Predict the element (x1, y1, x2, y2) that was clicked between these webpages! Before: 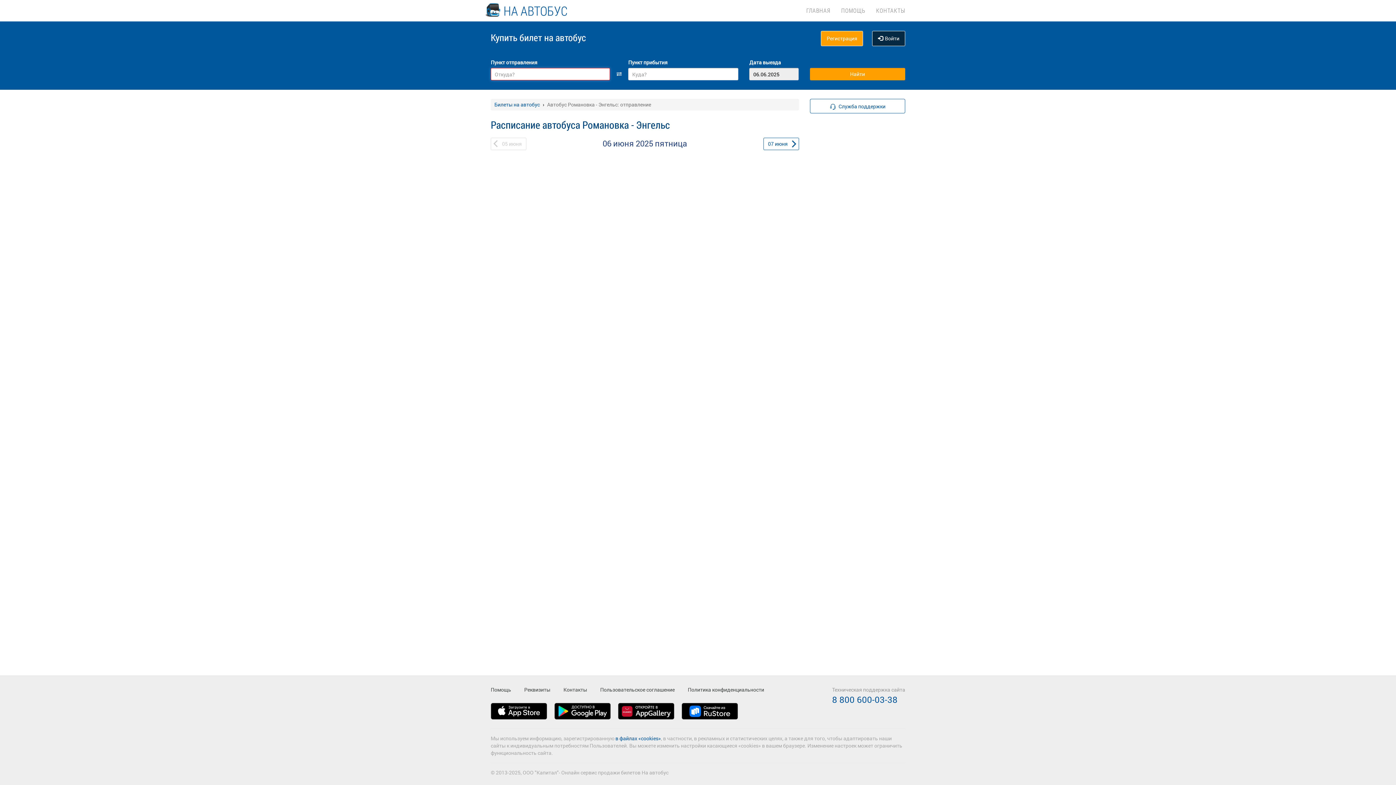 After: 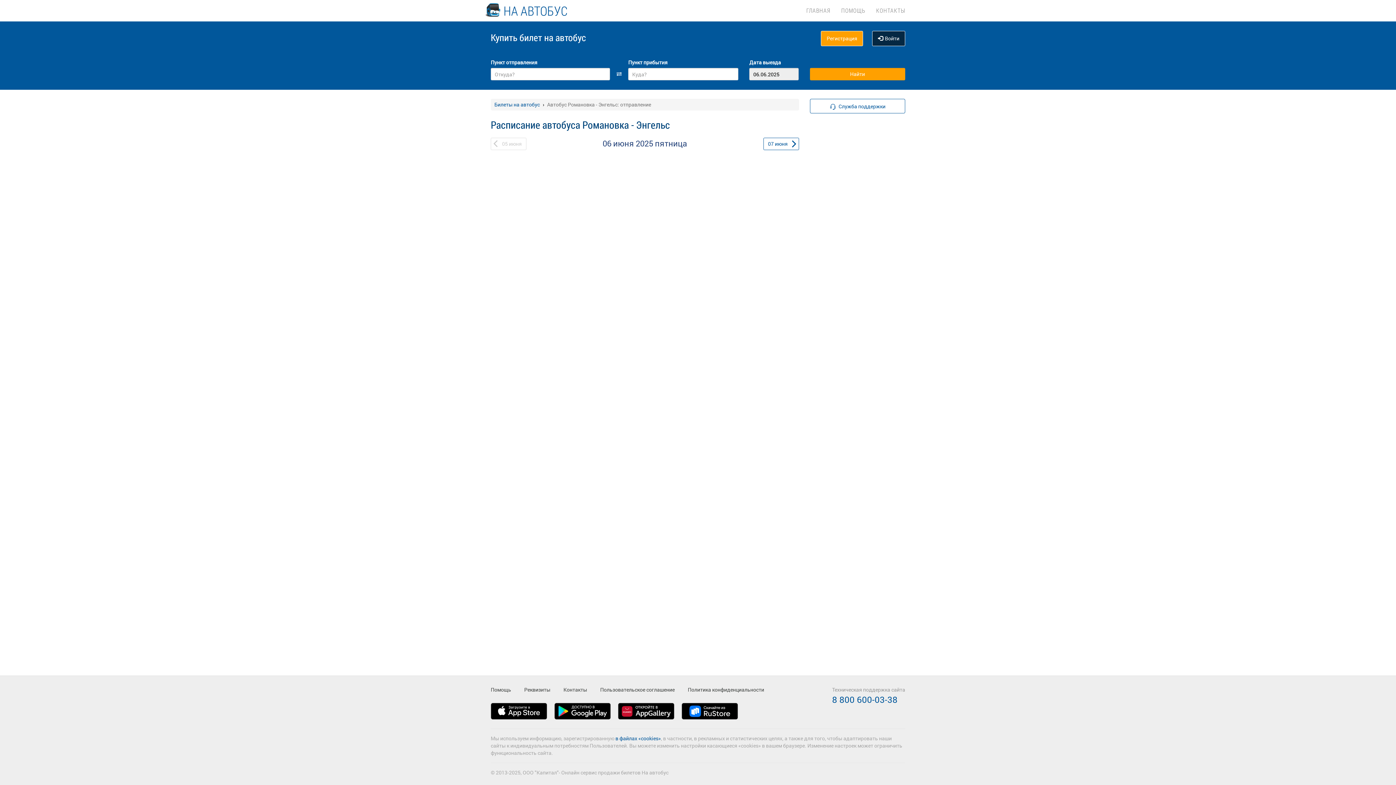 Action: bbox: (554, 703, 618, 728)